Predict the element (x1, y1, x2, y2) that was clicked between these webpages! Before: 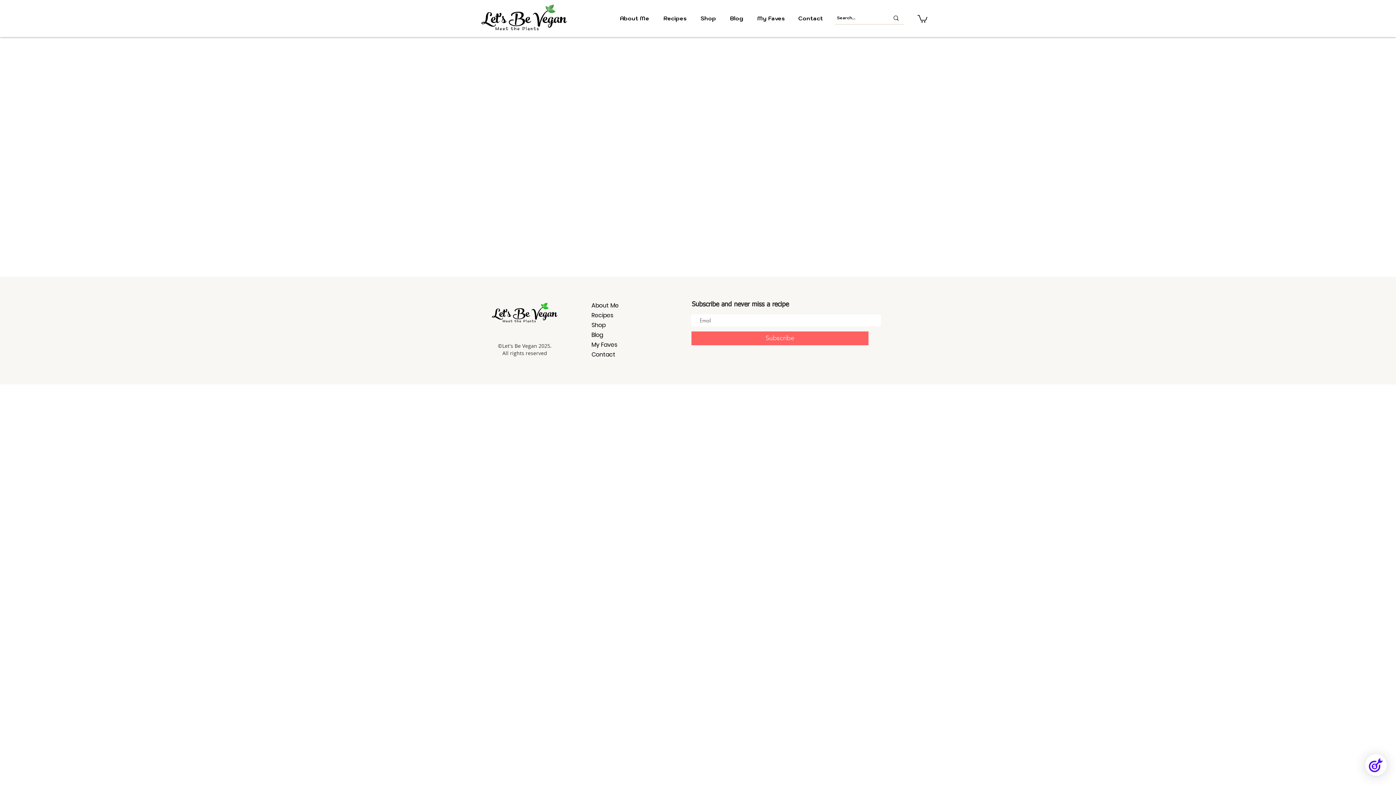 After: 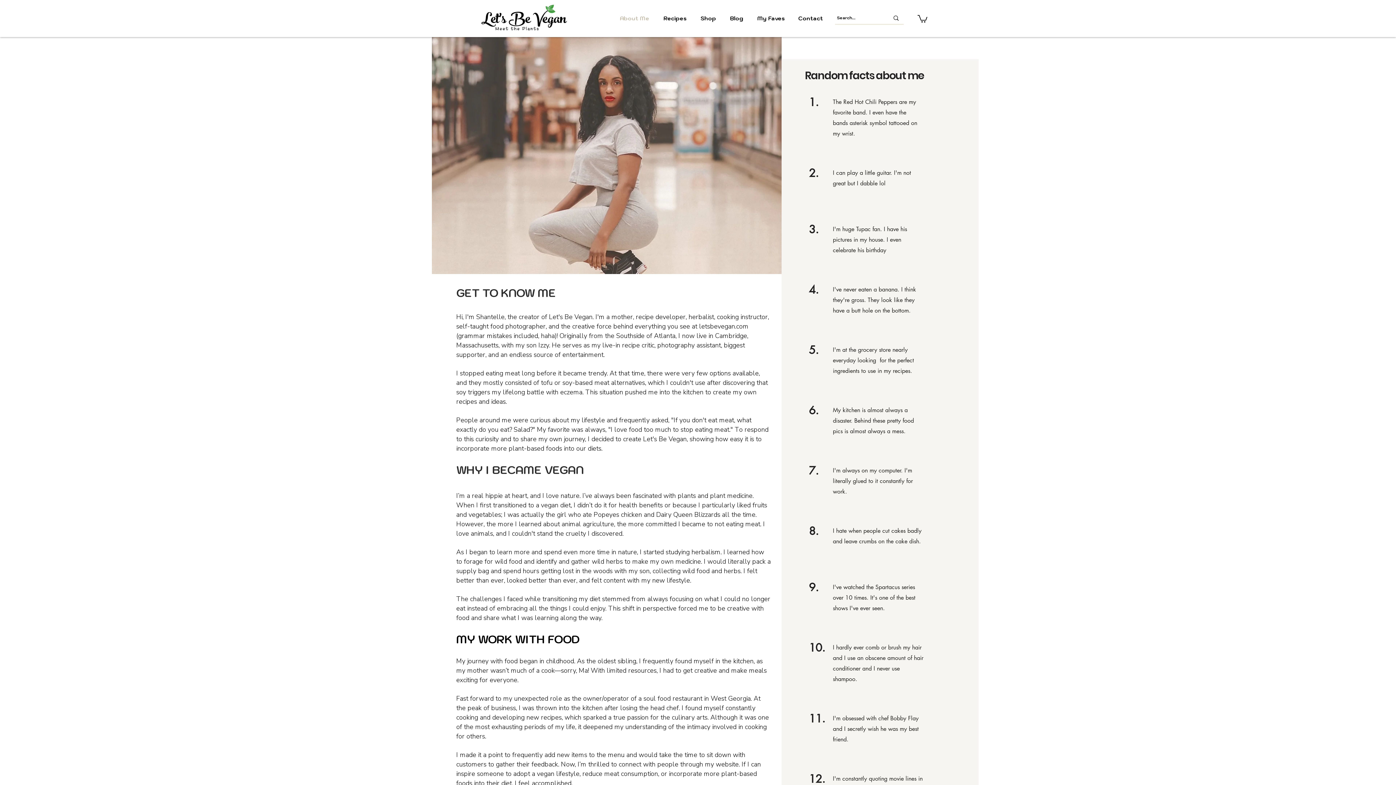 Action: bbox: (614, 10, 657, 26) label: About Me